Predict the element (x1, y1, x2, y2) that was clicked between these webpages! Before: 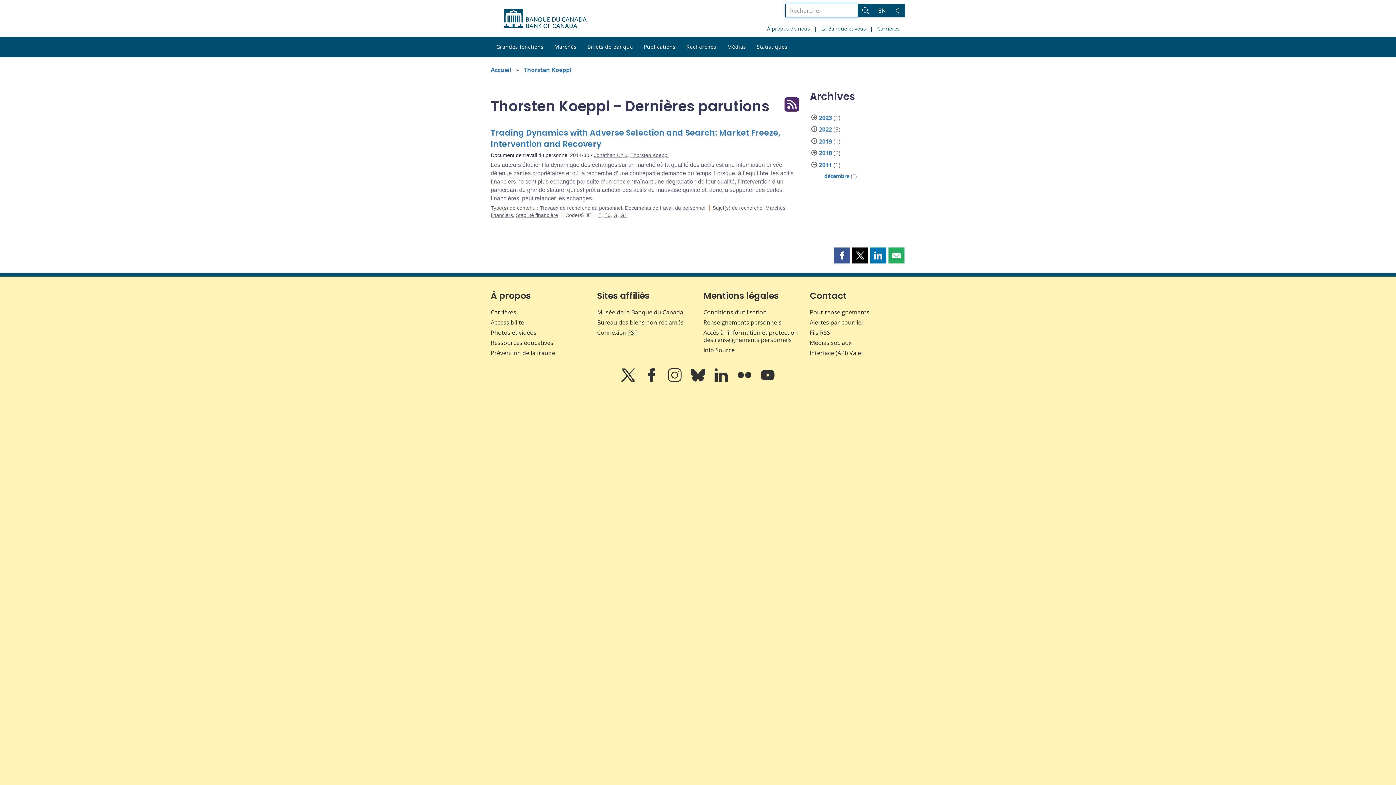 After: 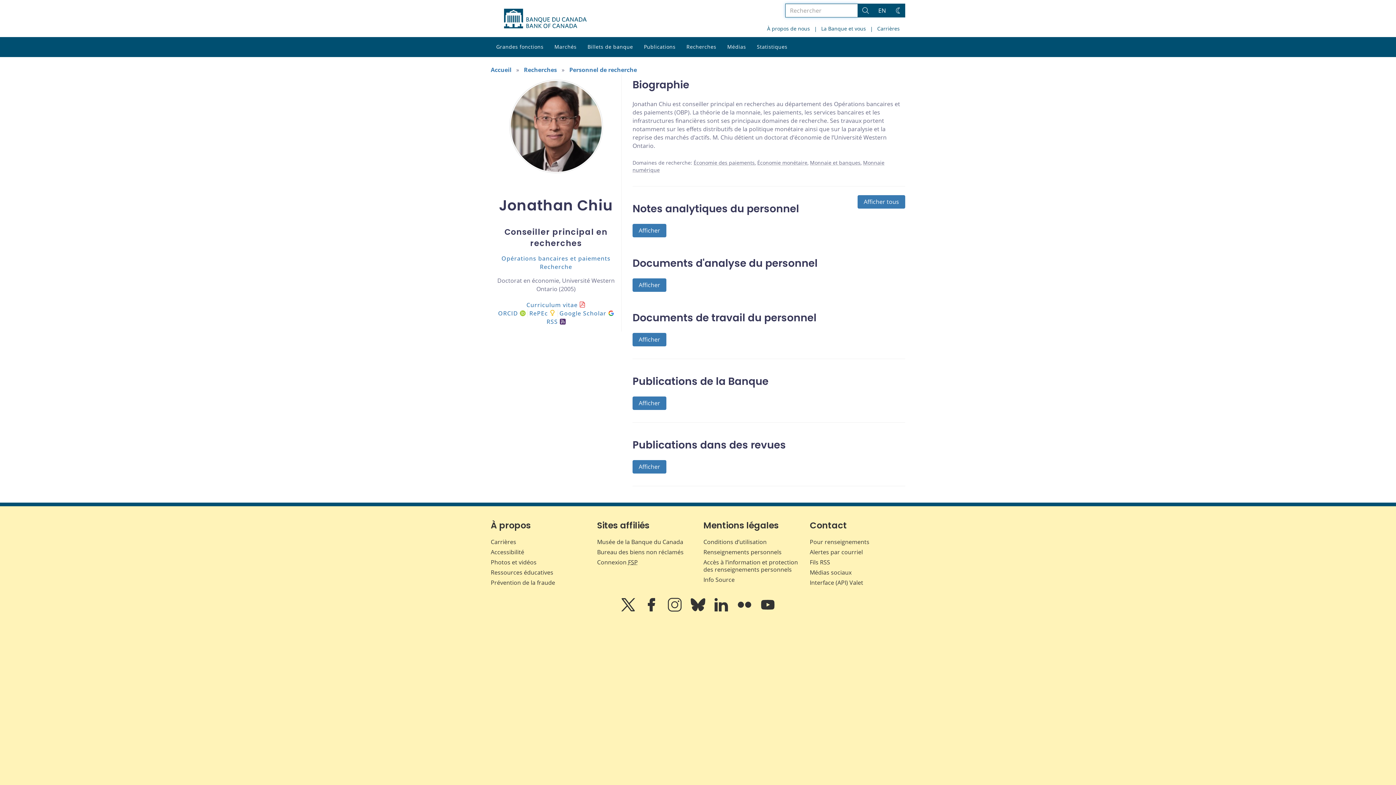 Action: bbox: (594, 152, 627, 158) label: Jonathan Chiu